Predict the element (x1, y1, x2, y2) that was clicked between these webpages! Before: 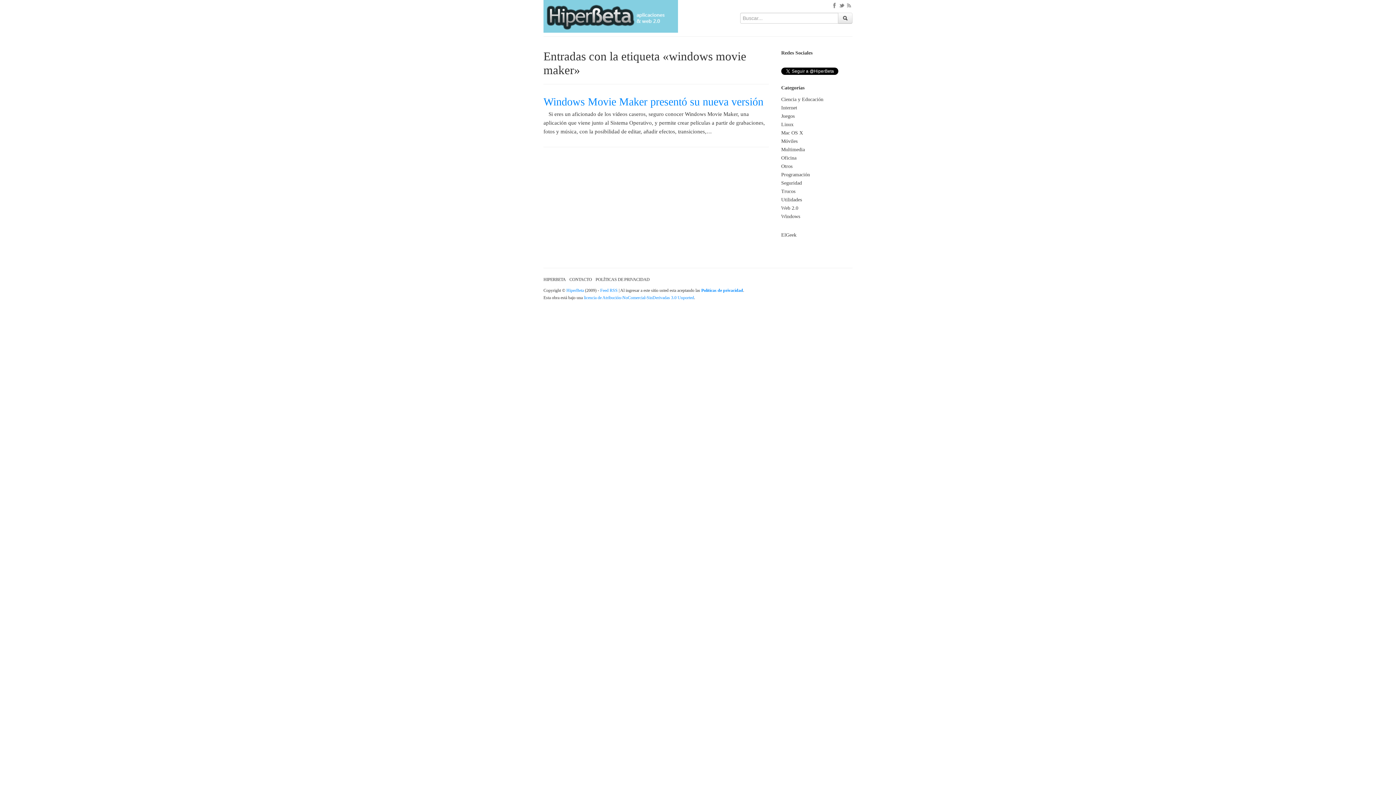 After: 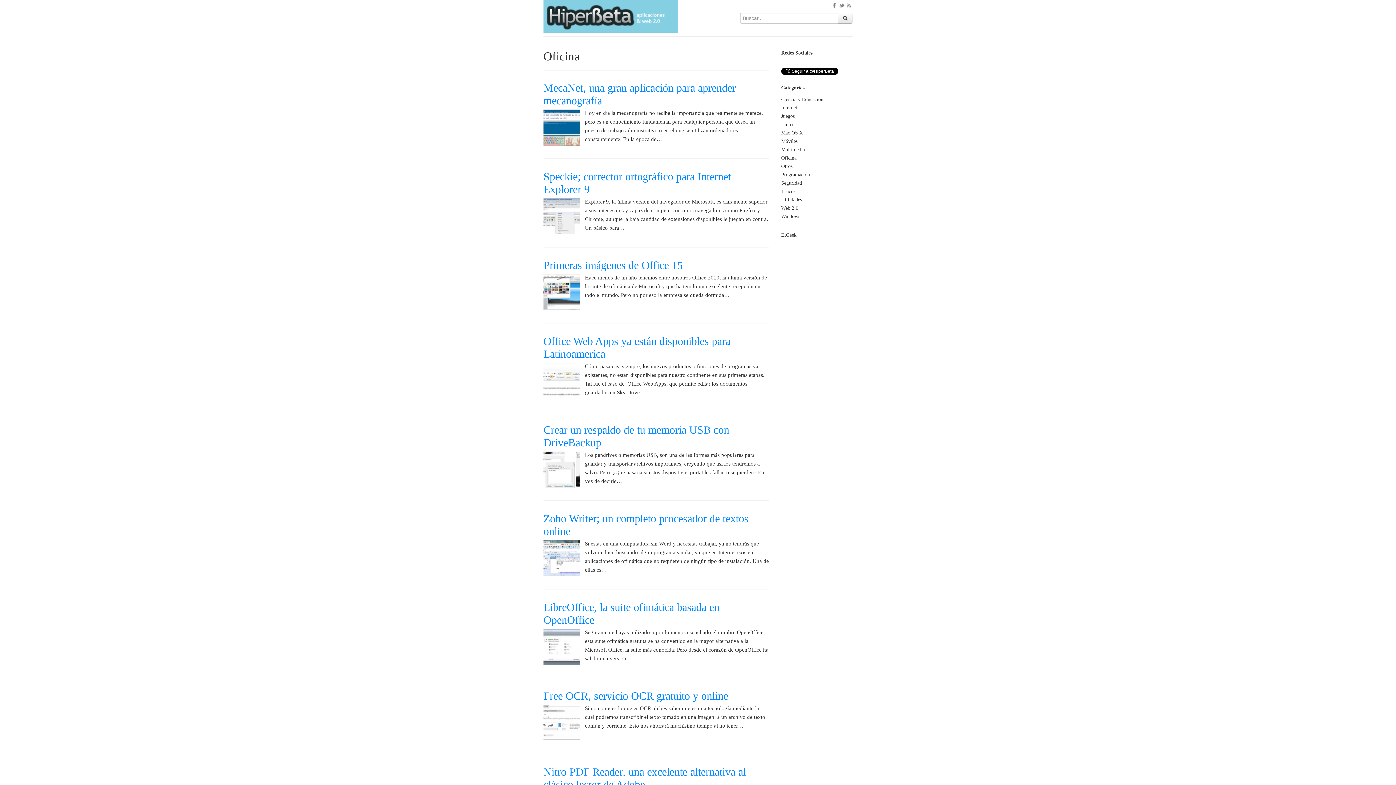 Action: label: Oficina bbox: (781, 155, 796, 160)